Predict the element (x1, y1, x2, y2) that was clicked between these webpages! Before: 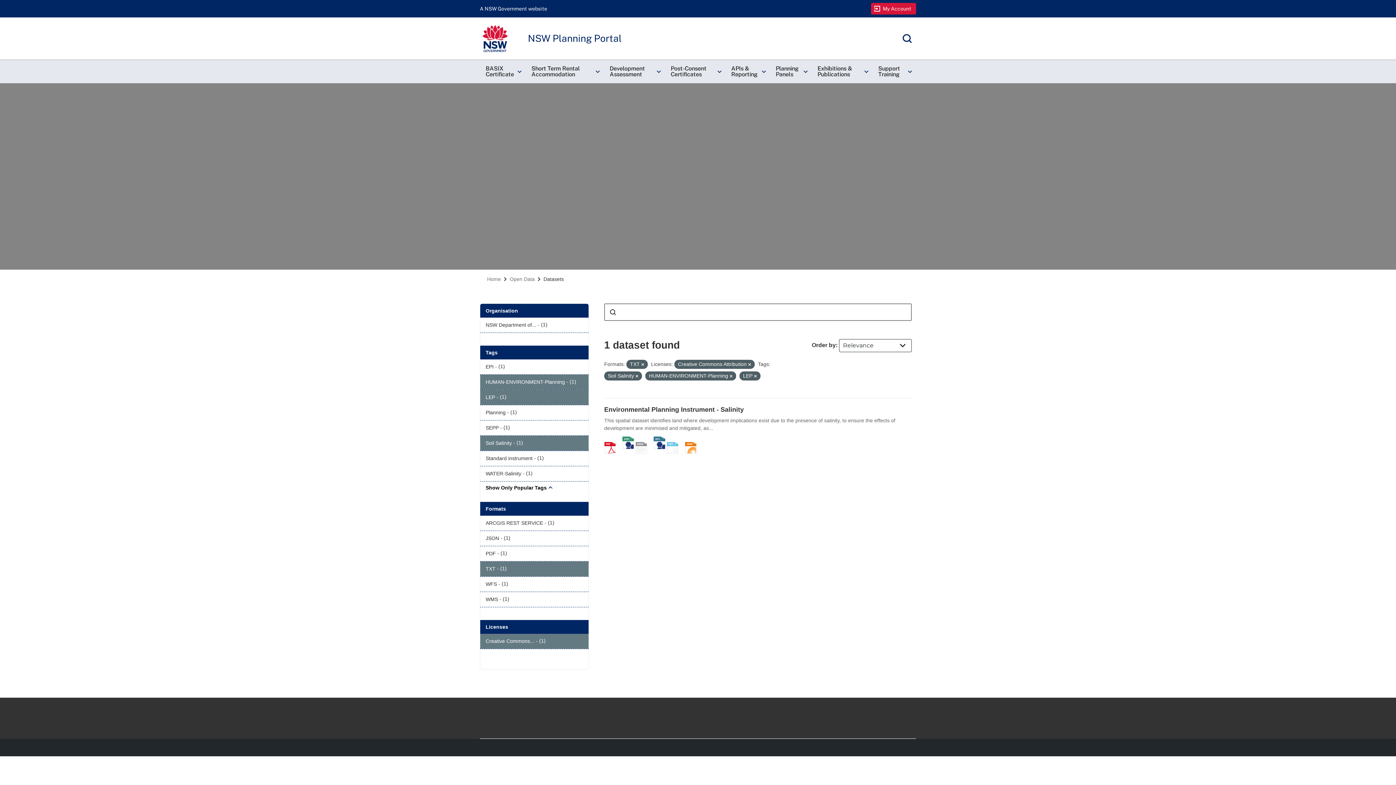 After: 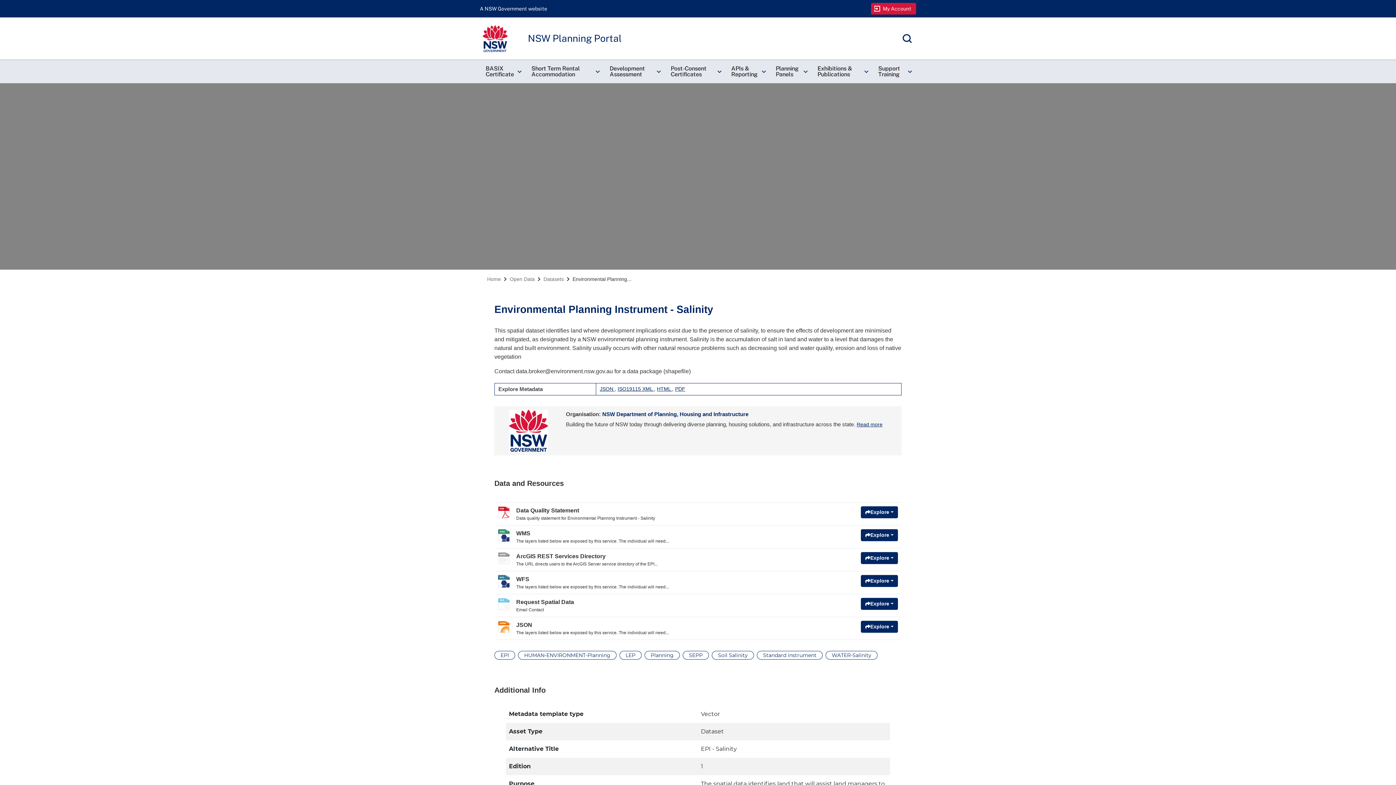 Action: bbox: (622, 437, 634, 443) label: WMS